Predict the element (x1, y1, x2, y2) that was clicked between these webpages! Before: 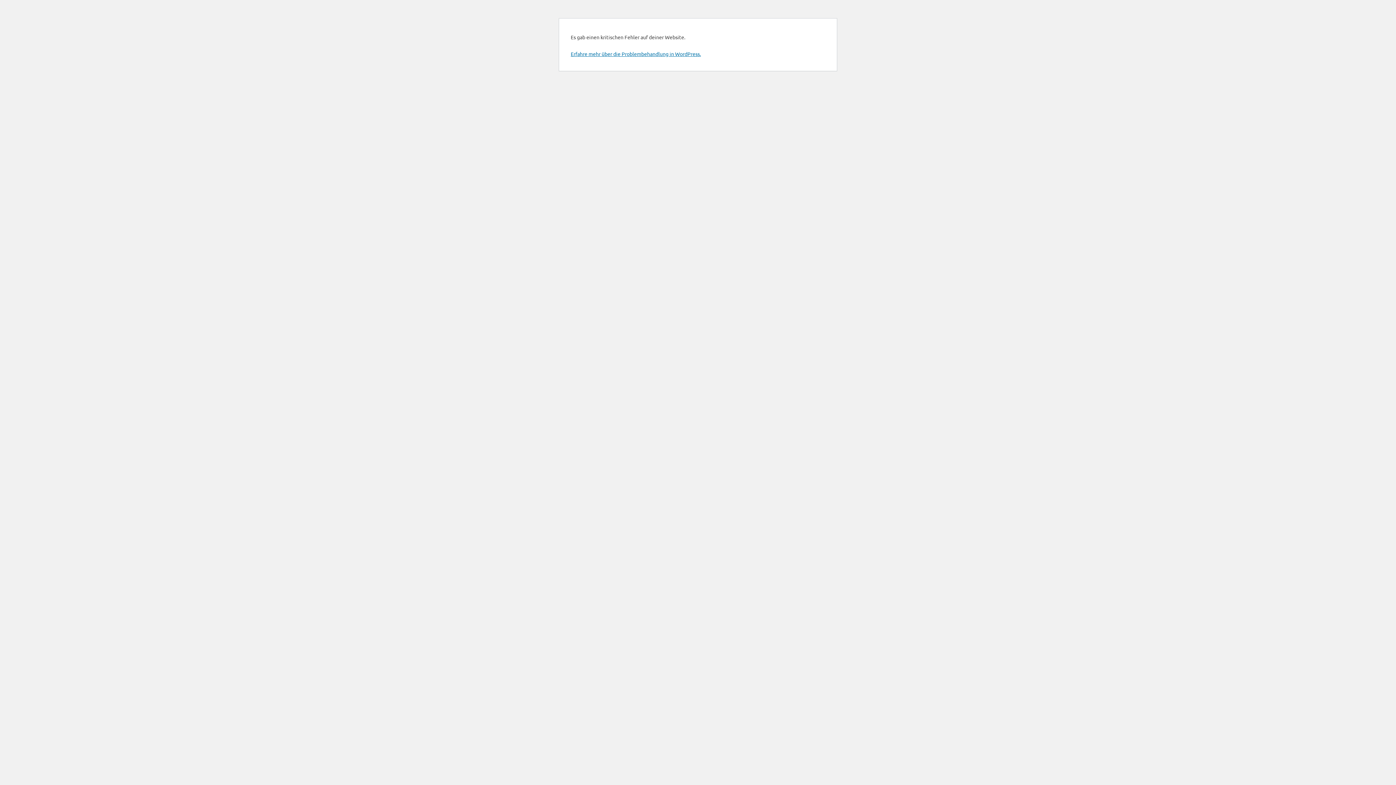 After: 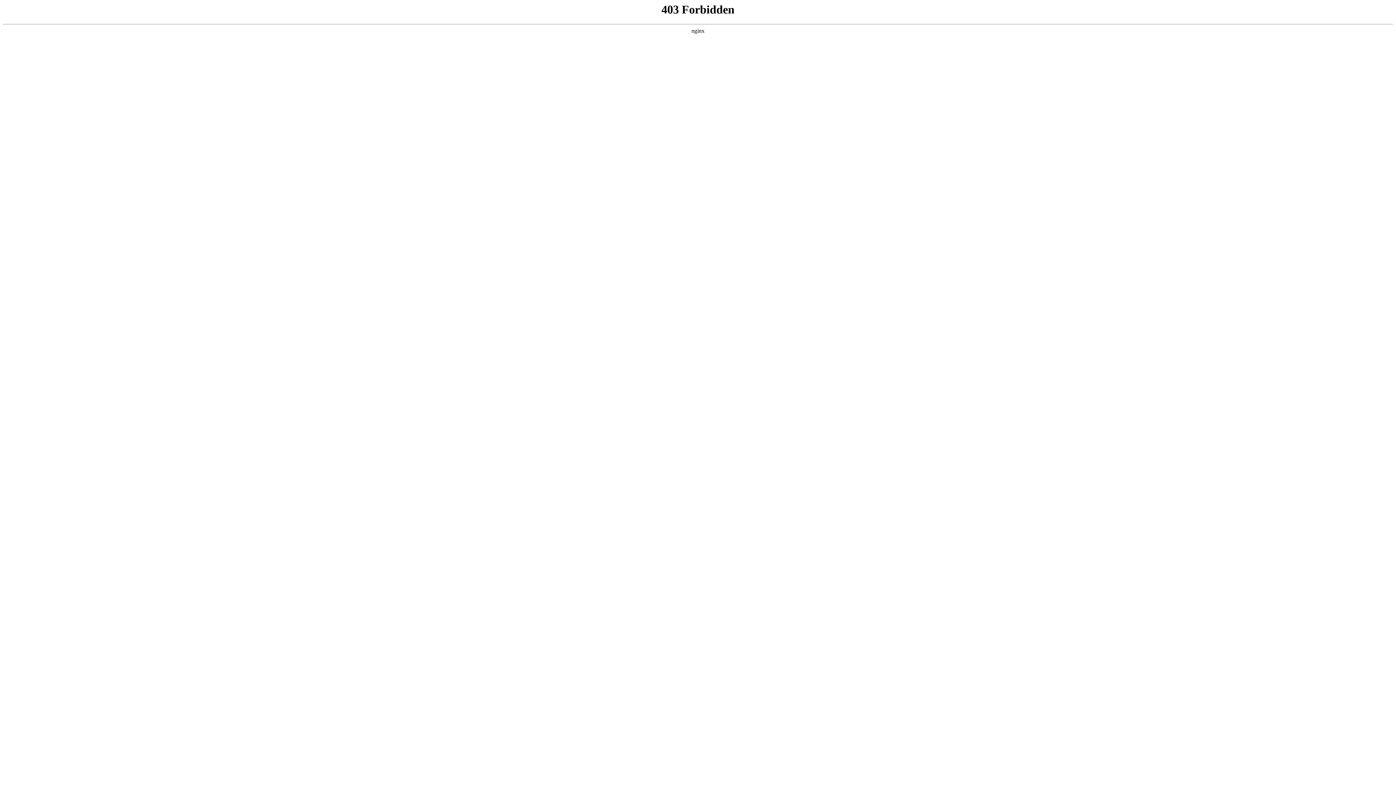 Action: label: Erfahre mehr über die Problembehandlung in WordPress. bbox: (570, 50, 701, 57)